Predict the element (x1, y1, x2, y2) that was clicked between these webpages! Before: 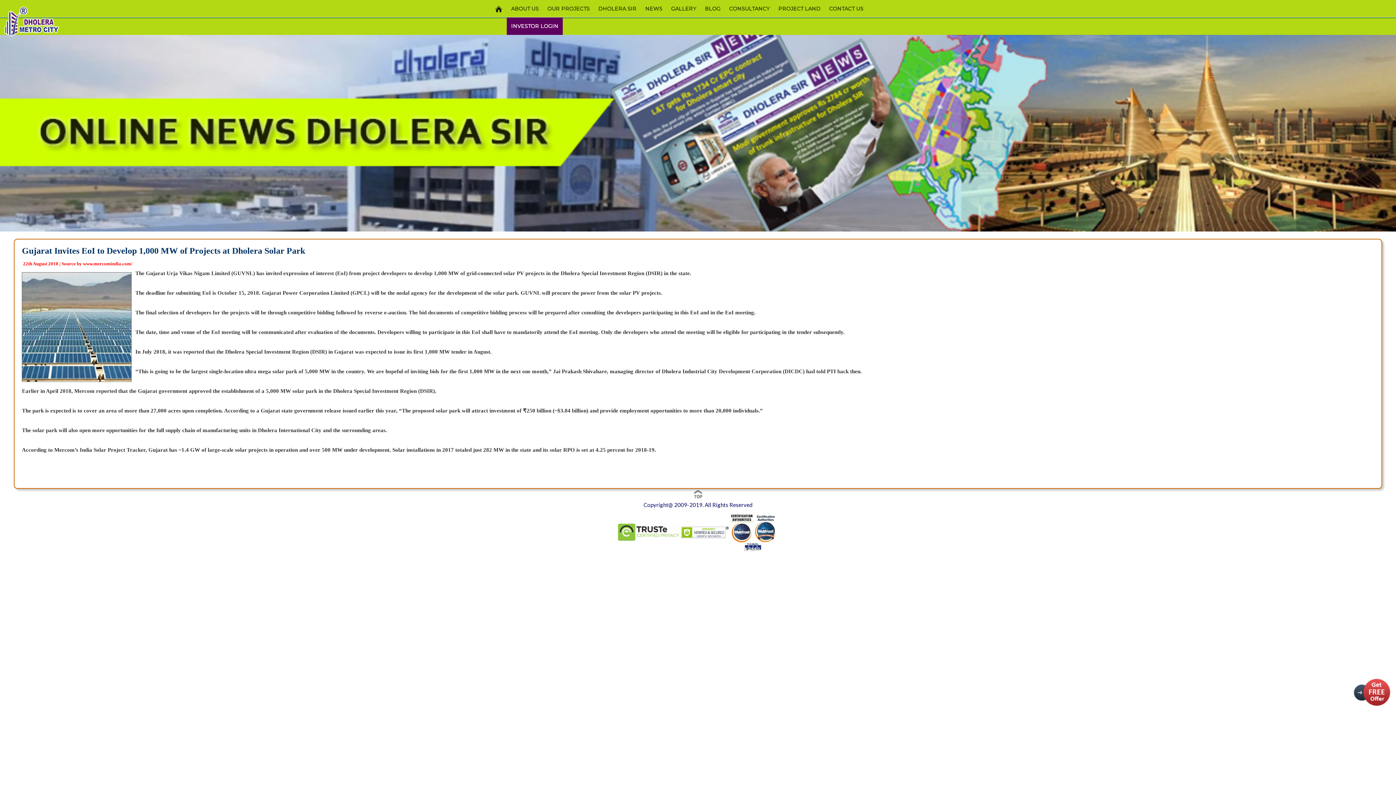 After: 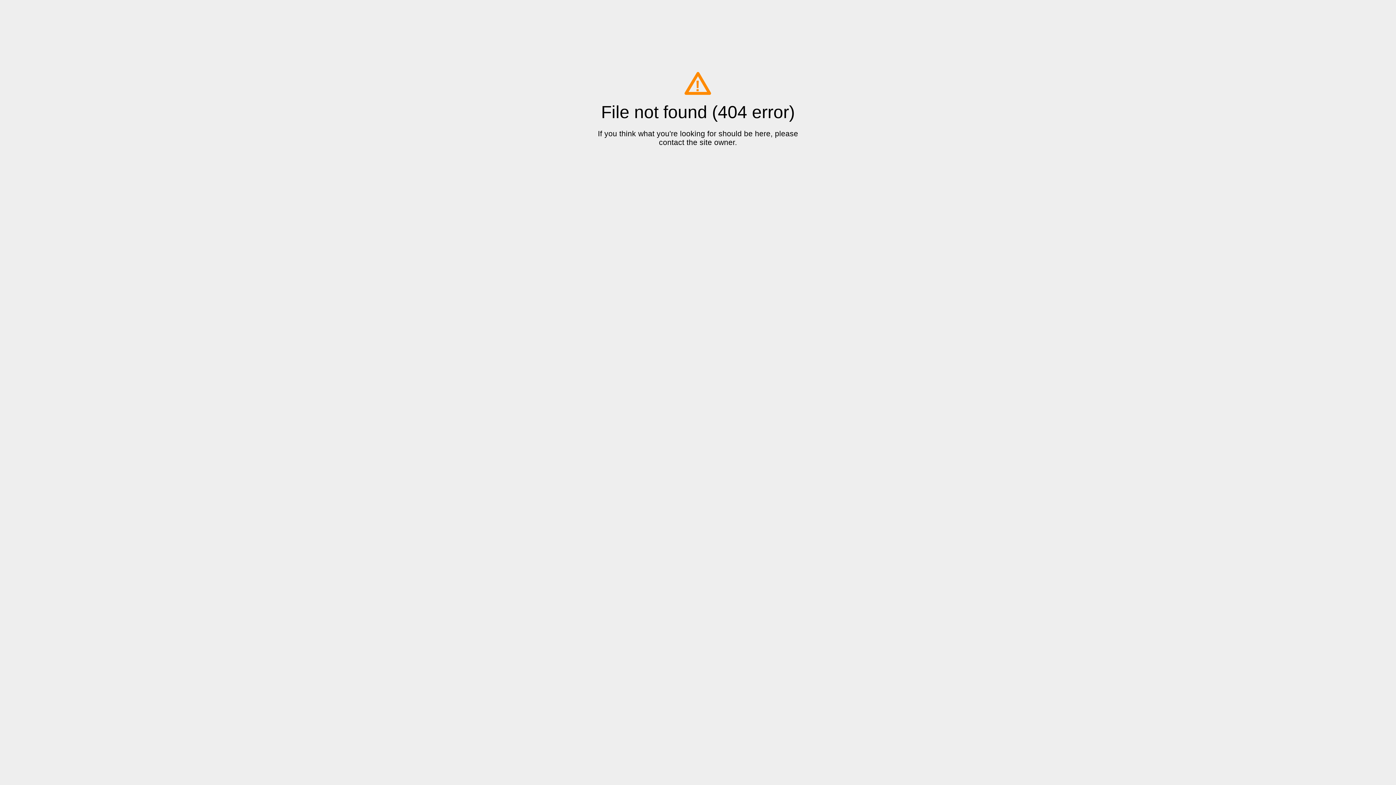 Action: bbox: (643, 501, 752, 508) label: Copyright@ 2009-2019. All Rights Reserved